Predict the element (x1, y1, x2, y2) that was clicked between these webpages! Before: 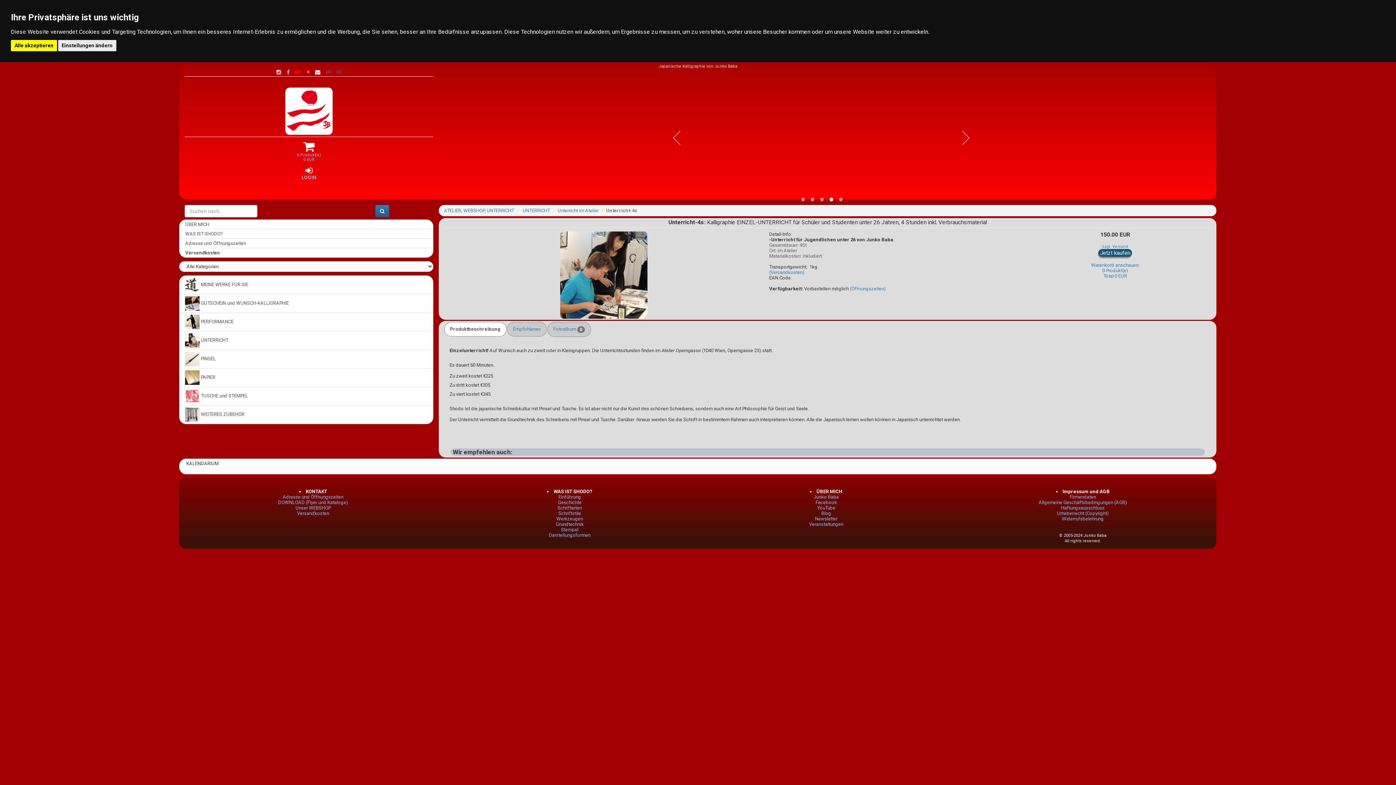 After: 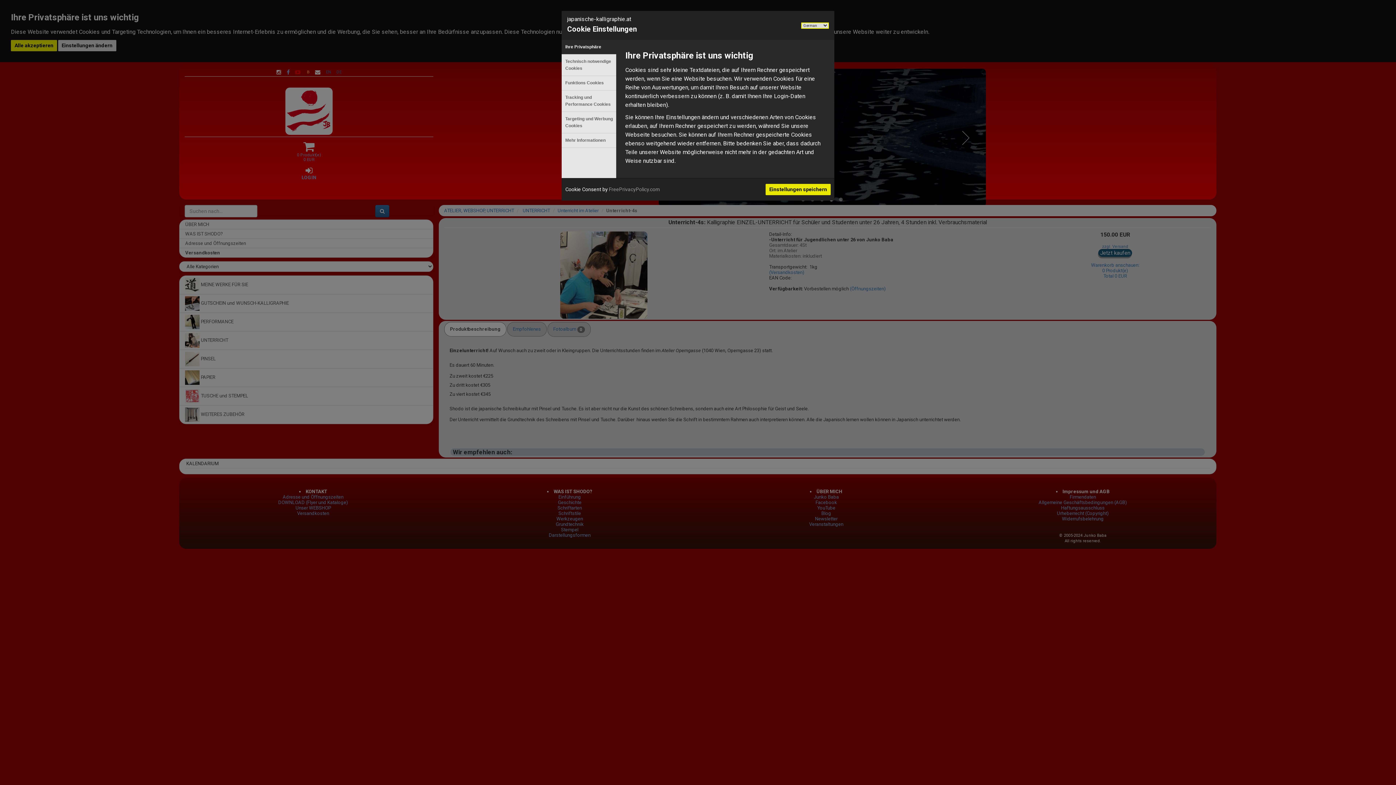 Action: bbox: (58, 40, 116, 51) label: Einstellungen ändern